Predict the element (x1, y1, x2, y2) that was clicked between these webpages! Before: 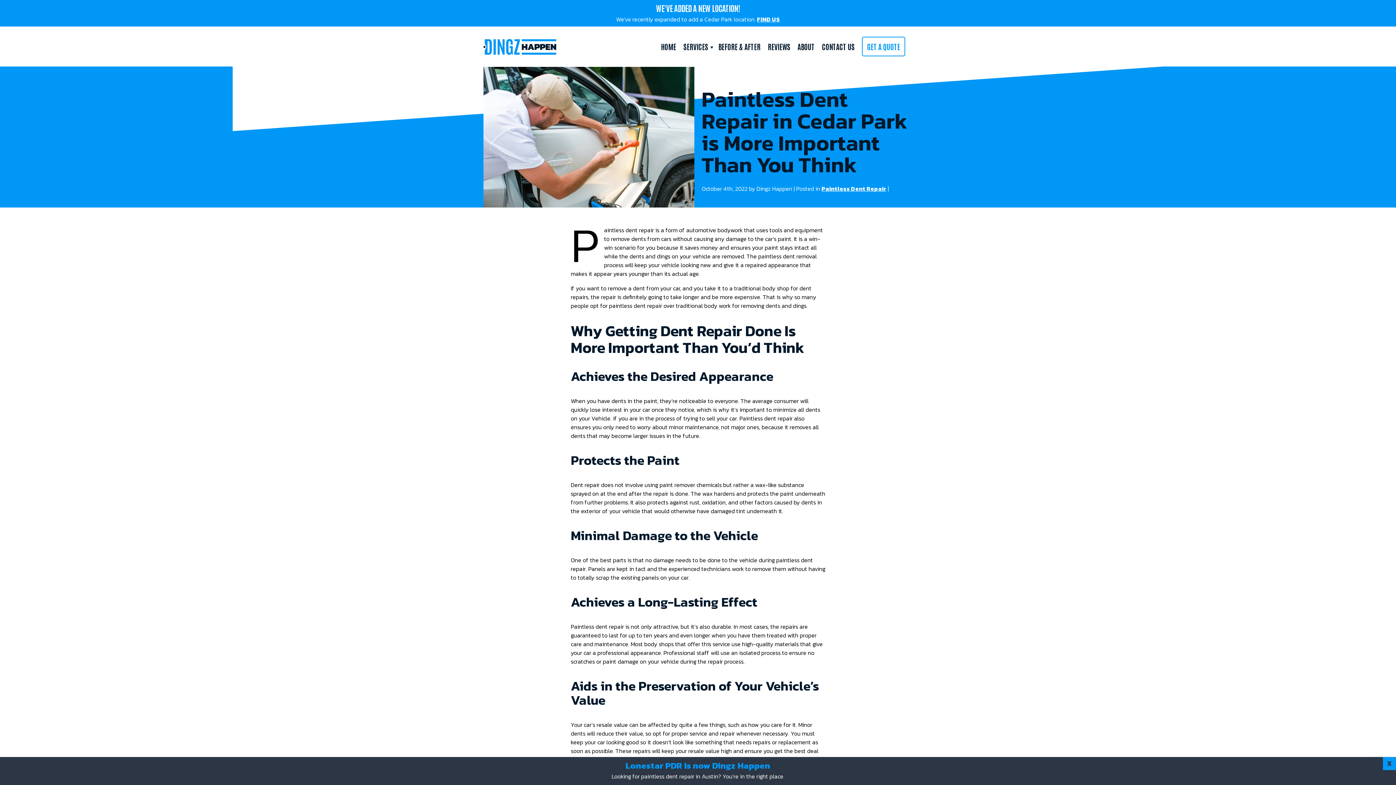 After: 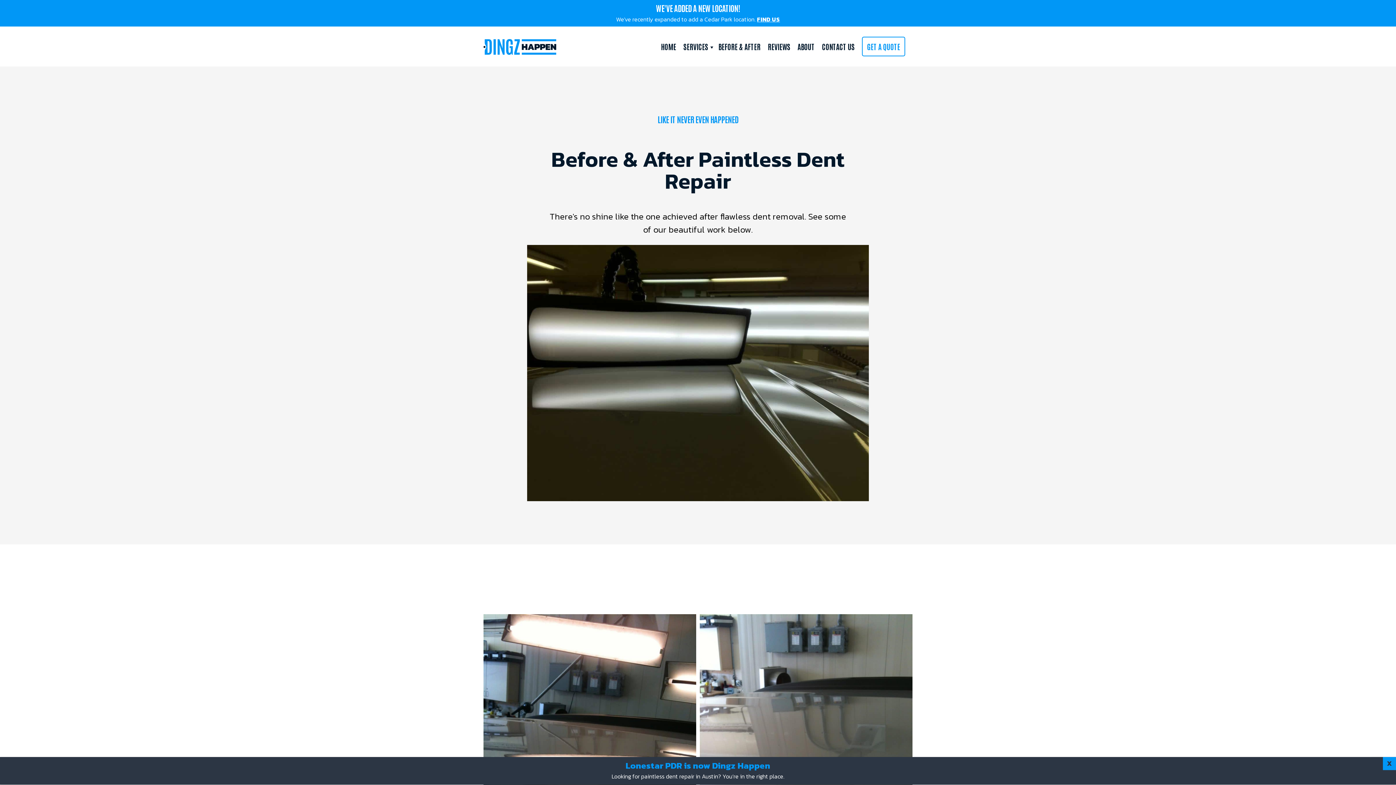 Action: label: BEFORE & AFTER bbox: (718, 41, 760, 51)